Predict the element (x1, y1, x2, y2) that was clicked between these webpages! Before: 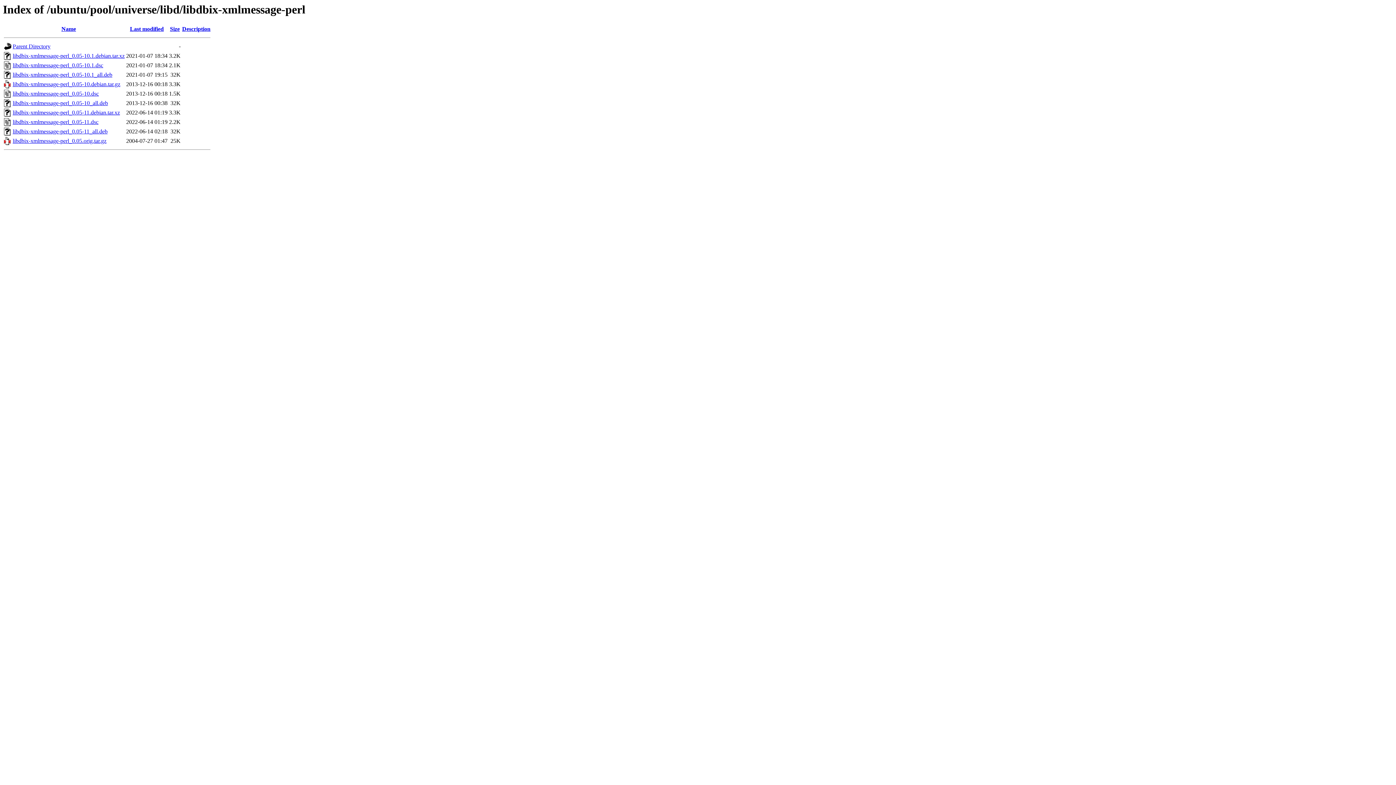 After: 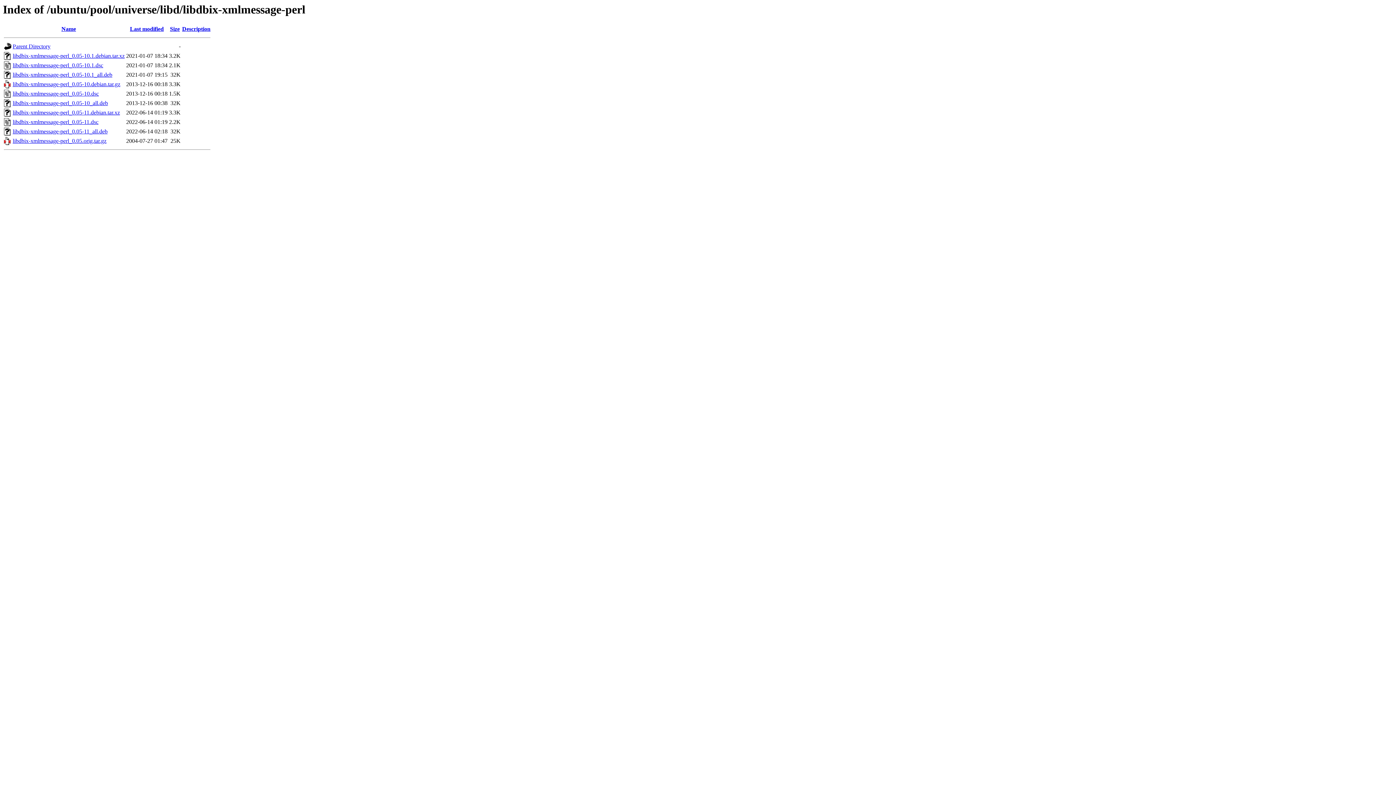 Action: label: libdbix-xmlmessage-perl_0.05-10.1_all.deb bbox: (12, 71, 112, 77)